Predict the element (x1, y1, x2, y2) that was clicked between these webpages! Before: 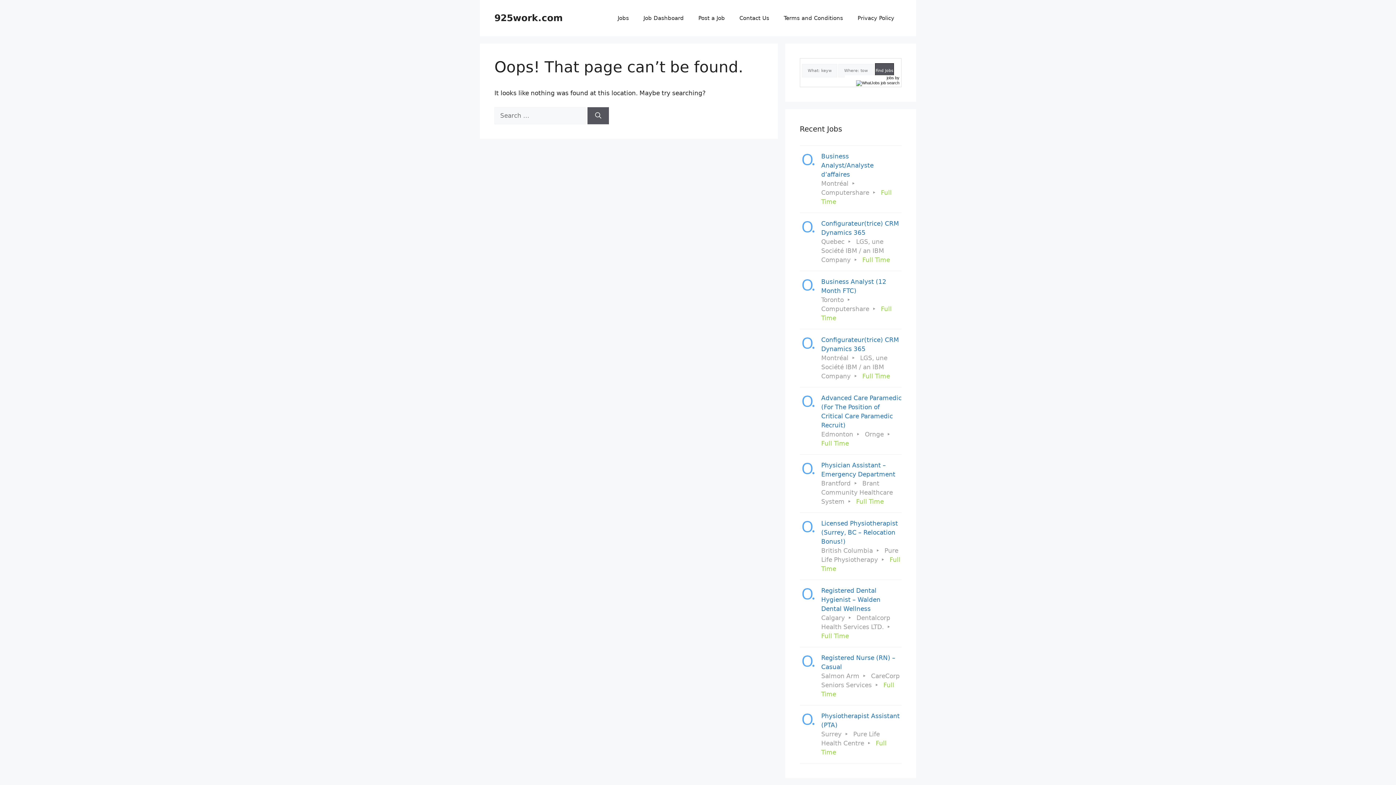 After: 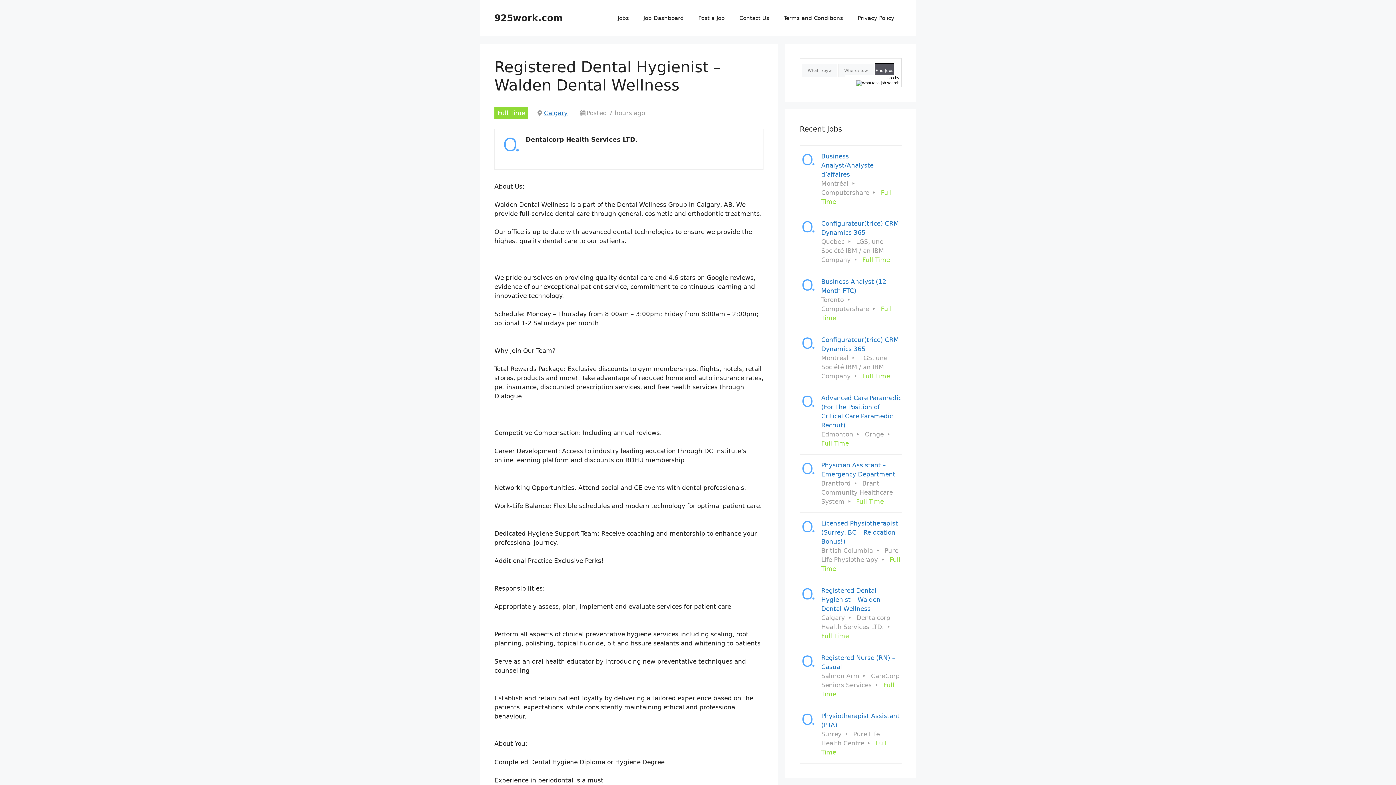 Action: bbox: (800, 580, 901, 647) label: Registered Dental Hygienist – Walden Dental Wellness
Calgary Dentalcorp Health Services LTD. Full Time